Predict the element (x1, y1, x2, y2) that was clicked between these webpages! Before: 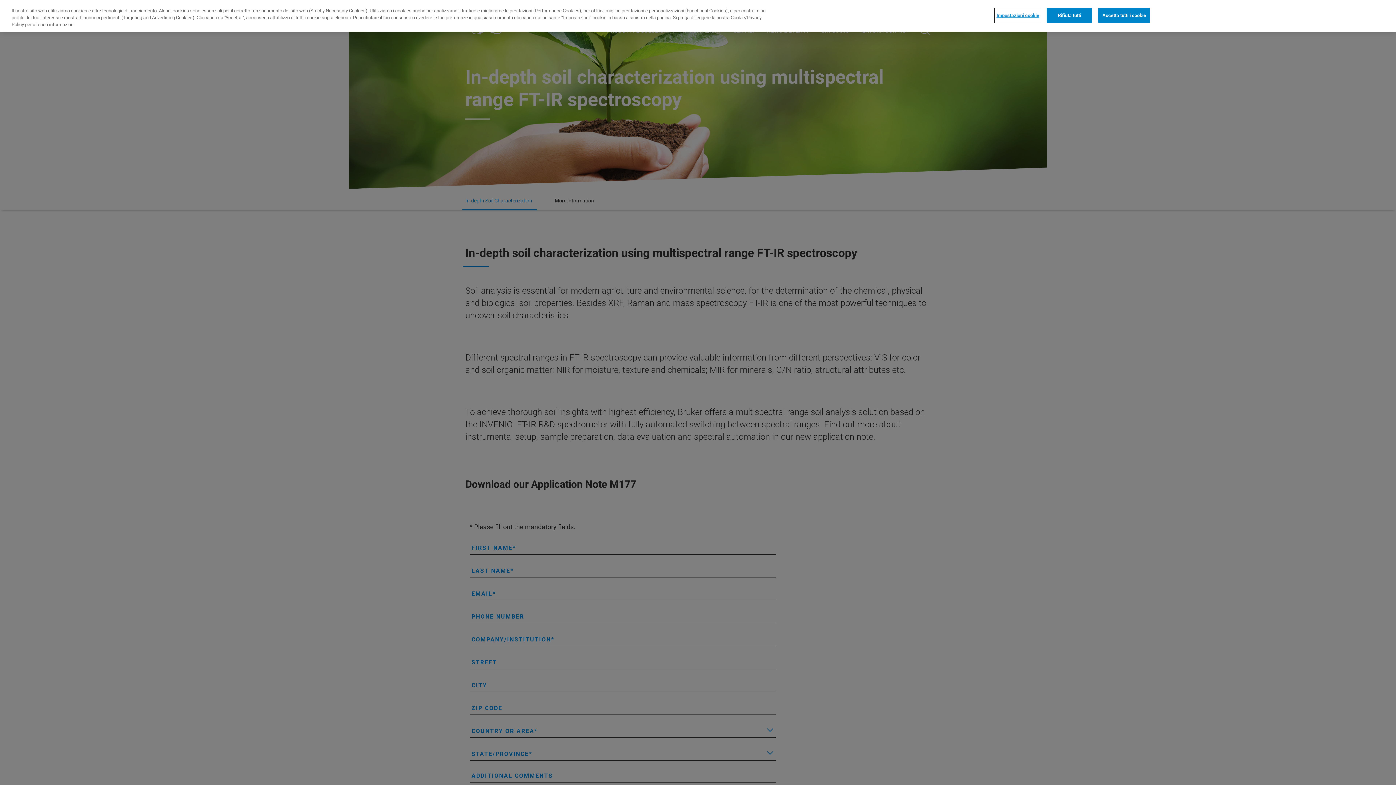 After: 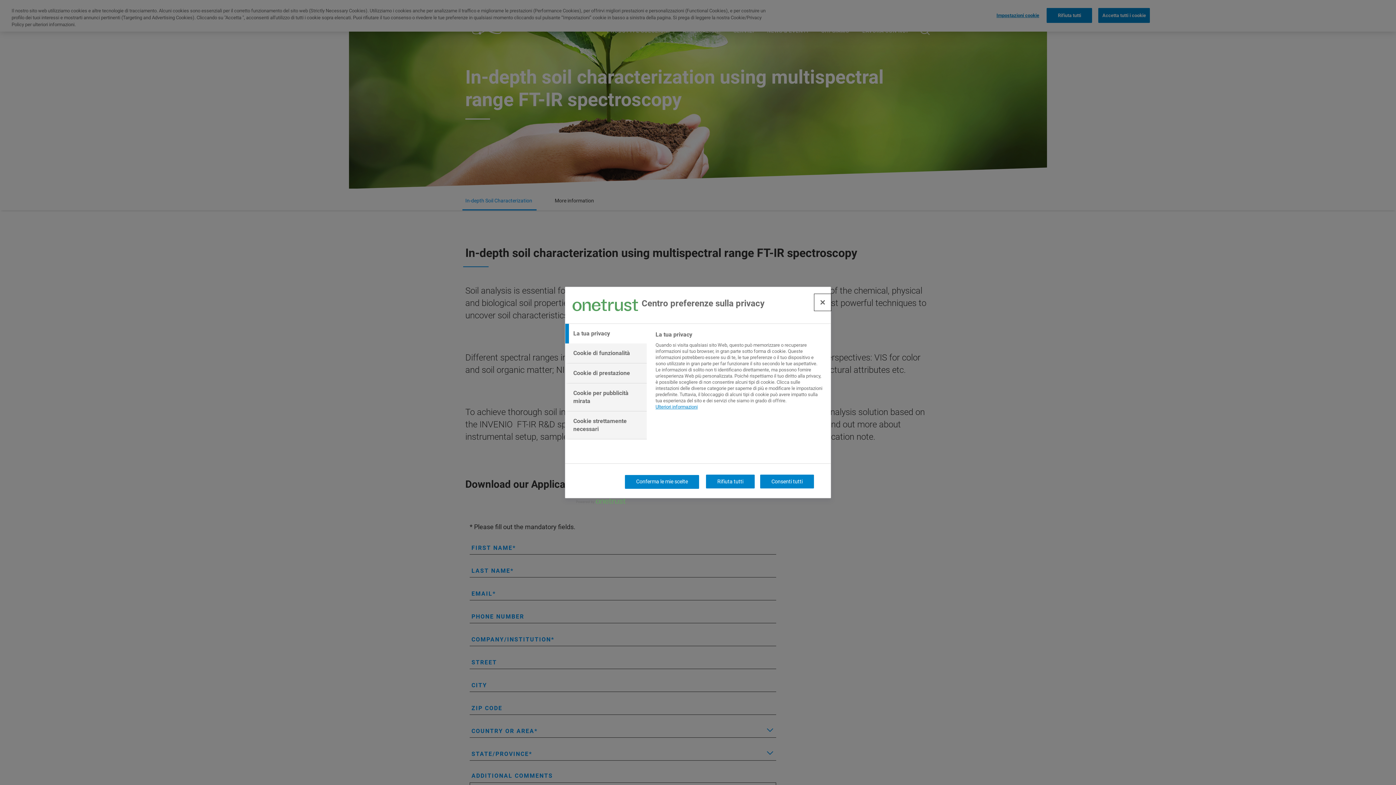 Action: bbox: (995, 8, 1040, 22) label: Impostazioni cookie